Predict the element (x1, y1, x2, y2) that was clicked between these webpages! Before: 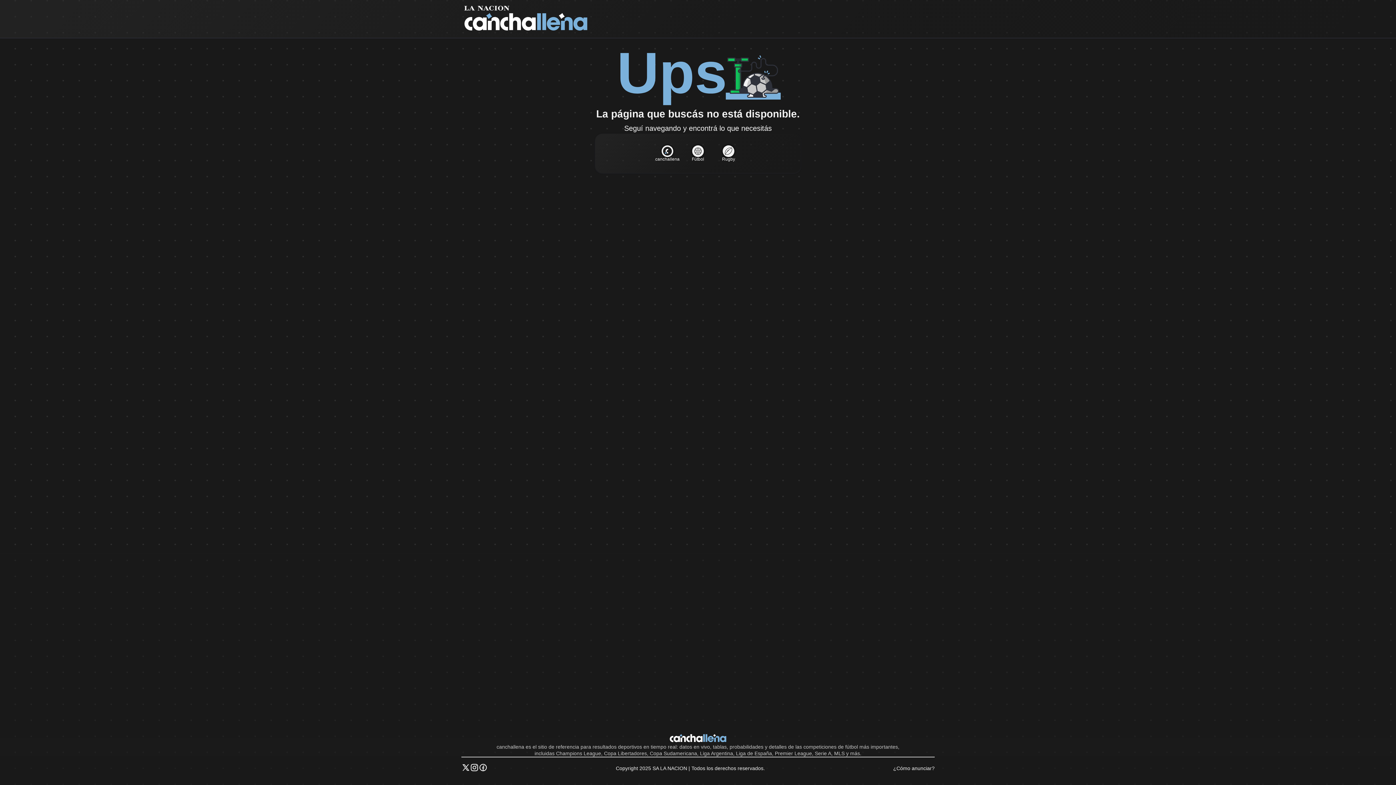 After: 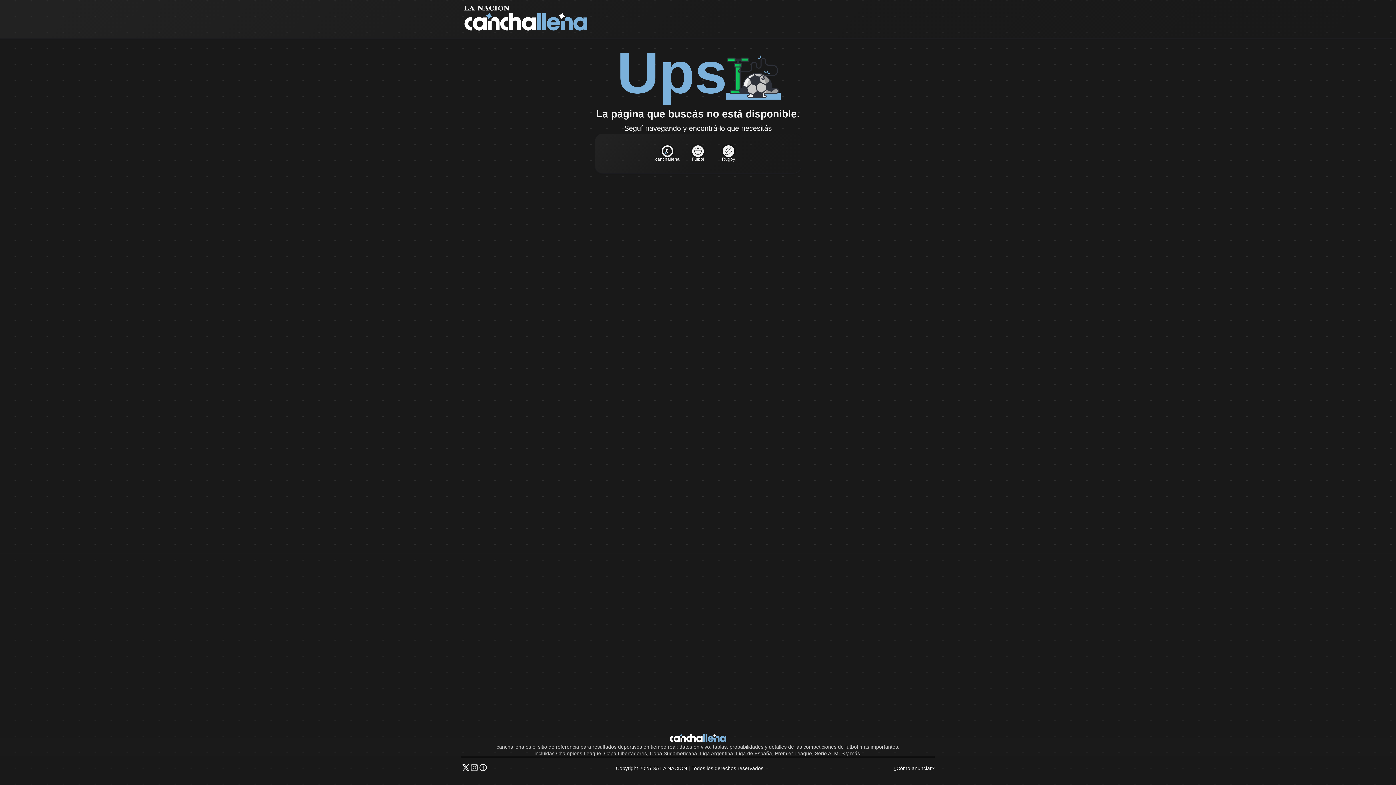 Action: bbox: (470, 763, 478, 773)